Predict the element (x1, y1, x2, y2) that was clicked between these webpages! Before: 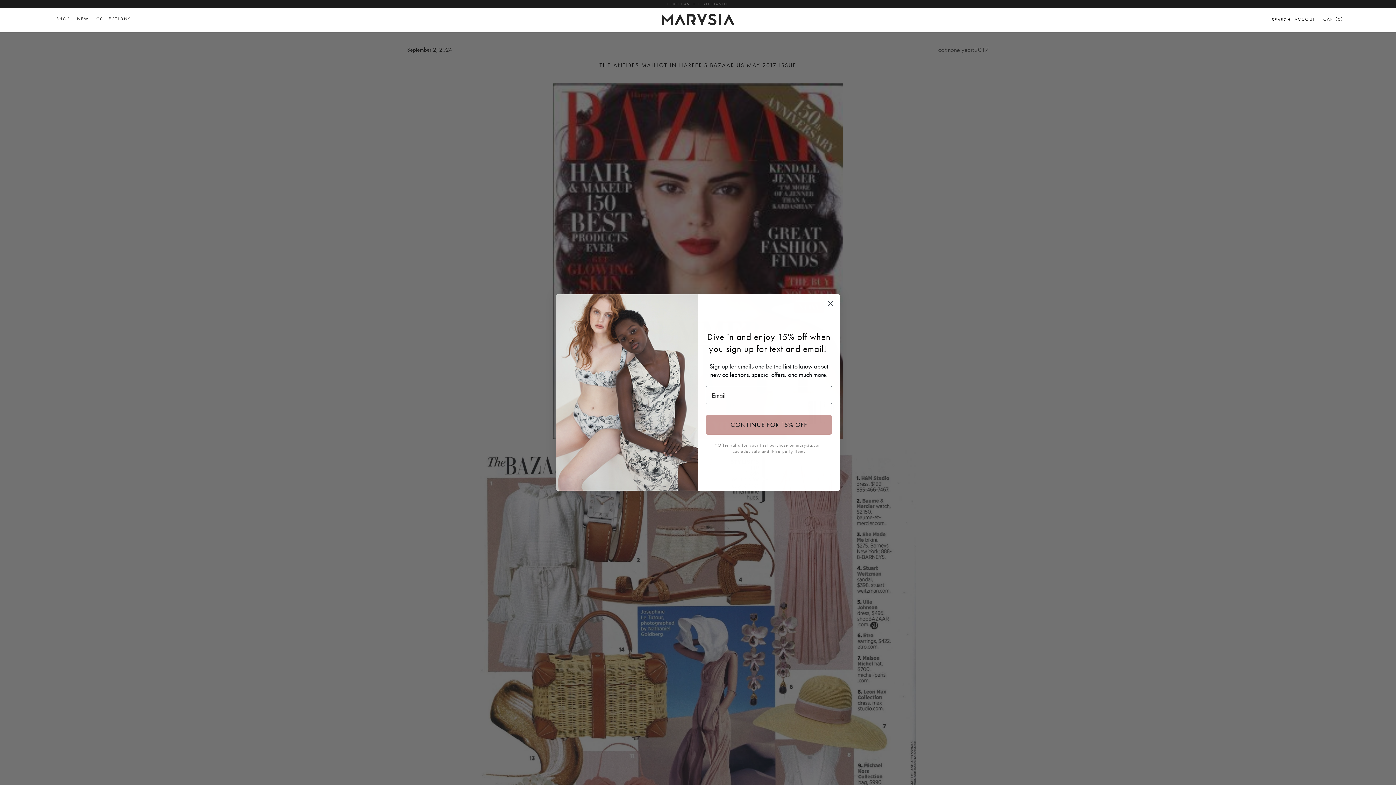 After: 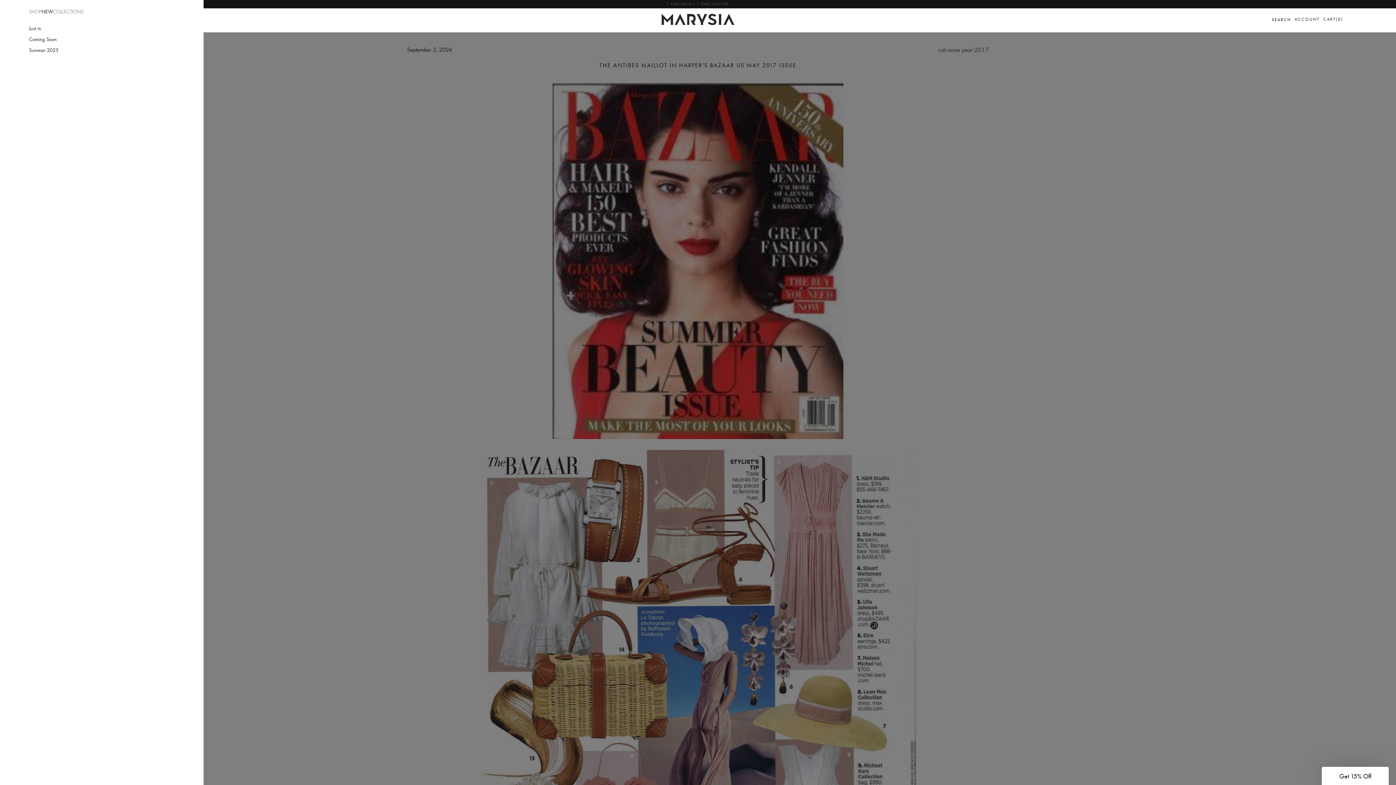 Action: label: NEW bbox: (73, 10, 92, 28)